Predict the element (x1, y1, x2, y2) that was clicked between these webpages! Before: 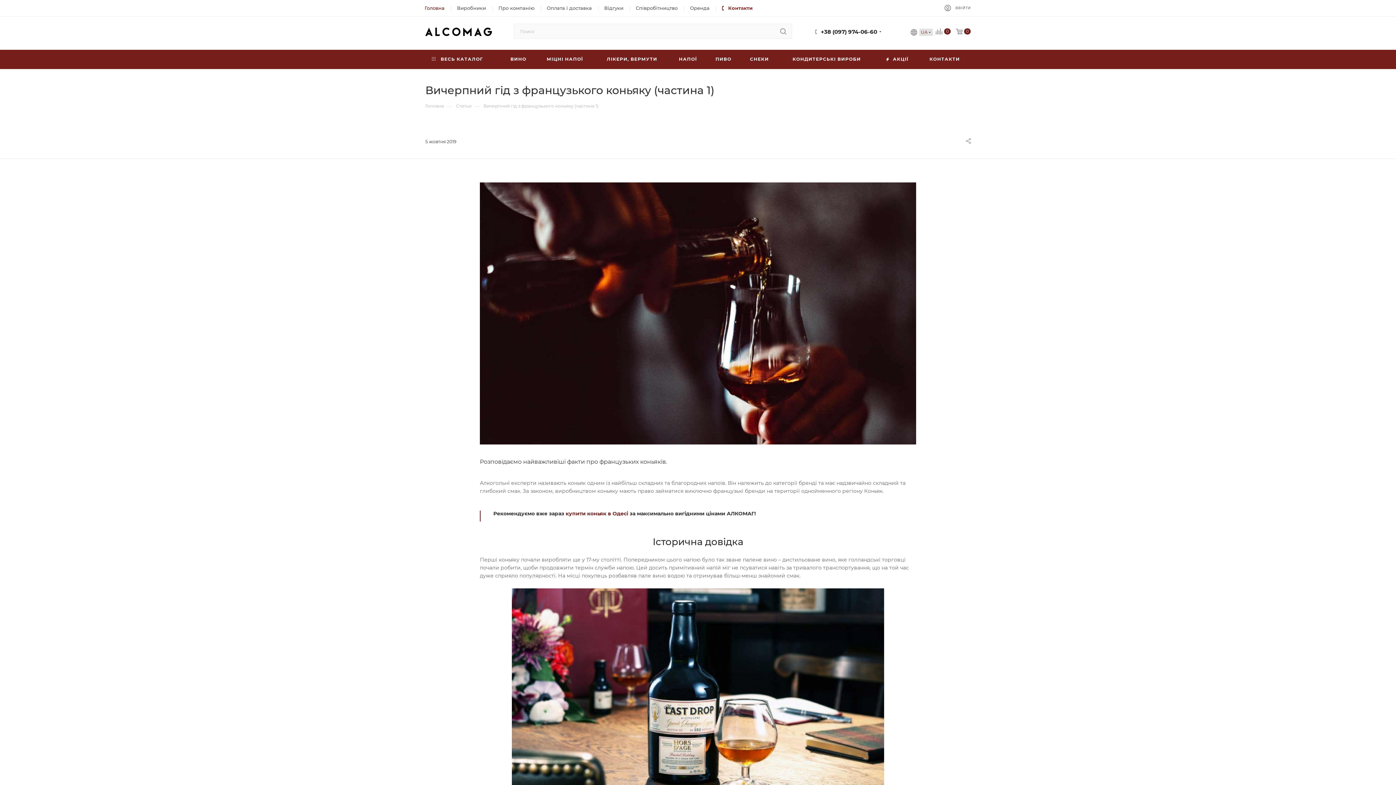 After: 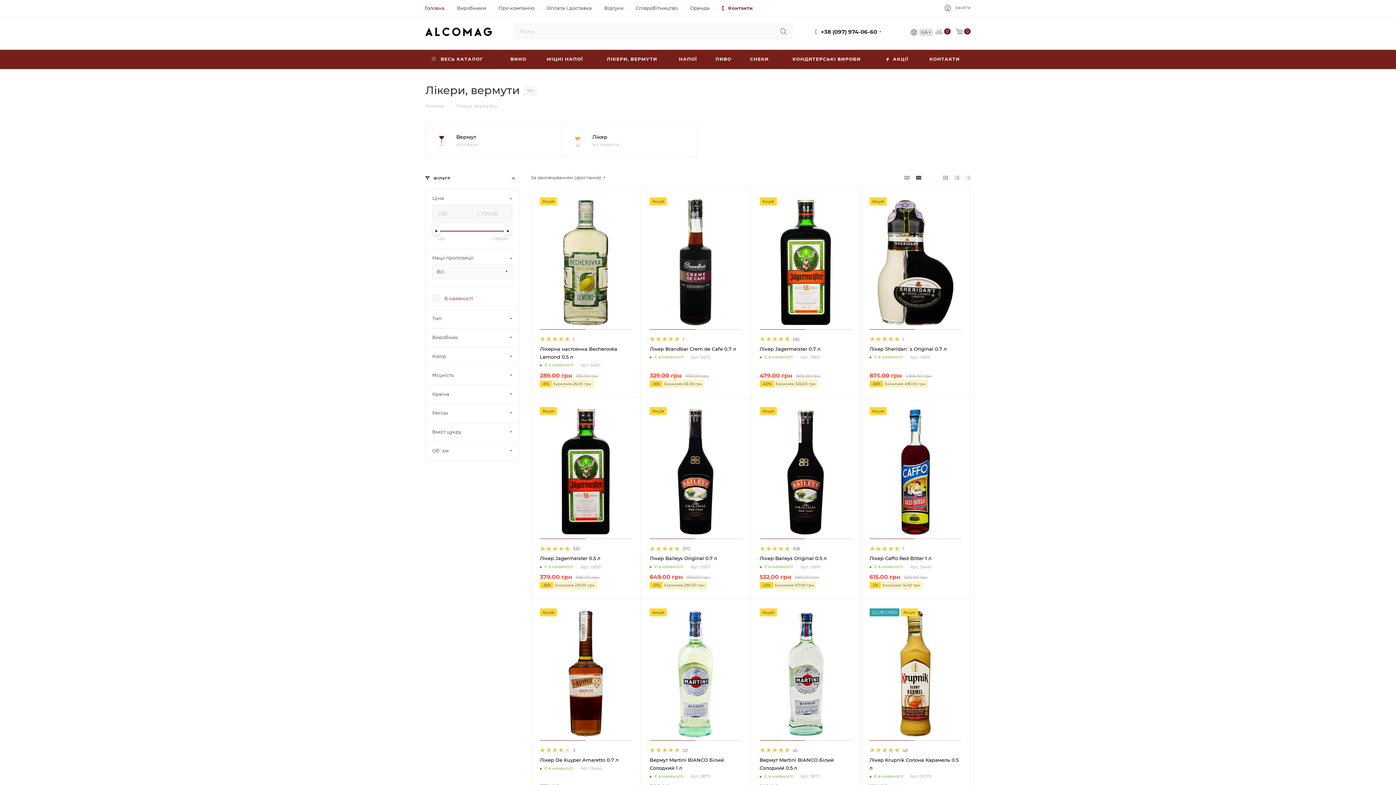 Action: label: ЛІКЕРИ, ВЕРМУТИ bbox: (594, 49, 669, 69)